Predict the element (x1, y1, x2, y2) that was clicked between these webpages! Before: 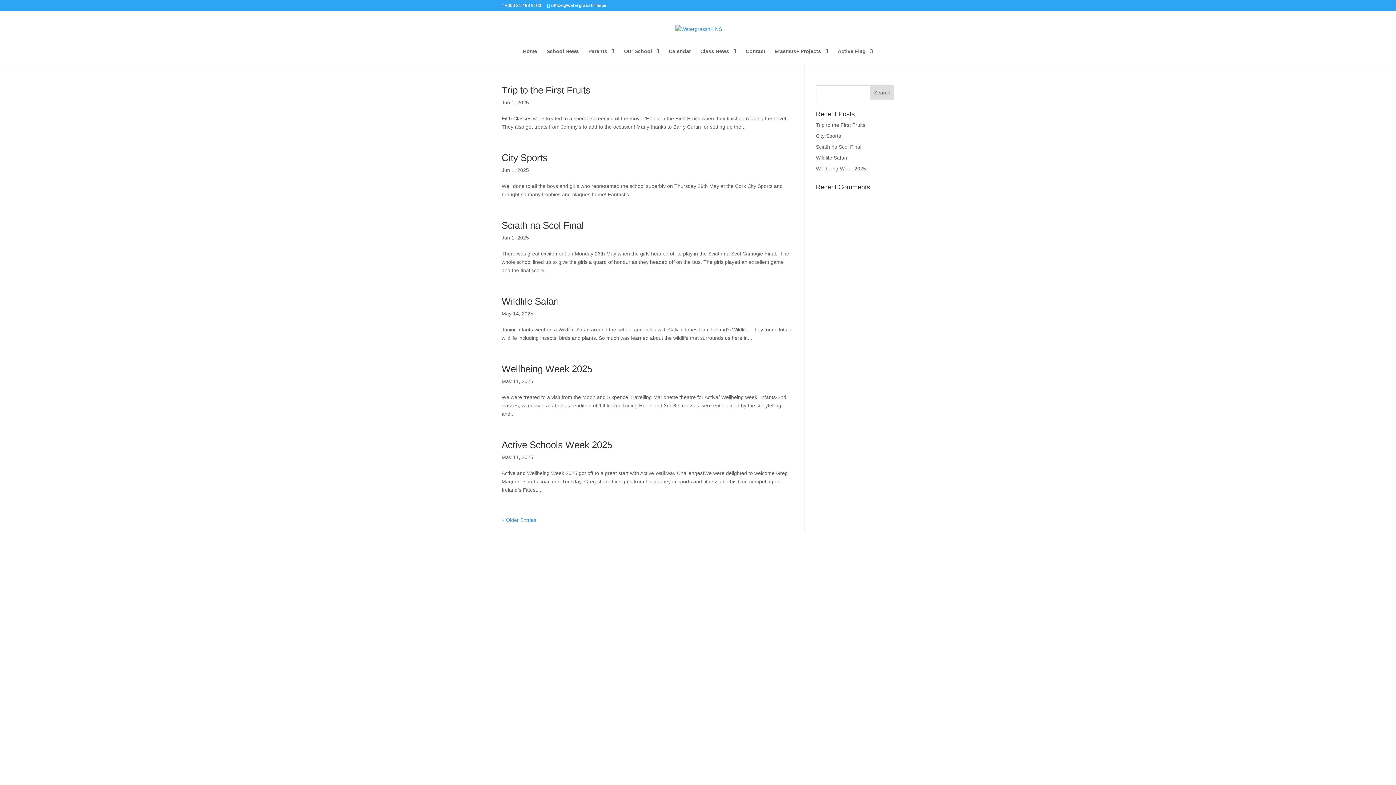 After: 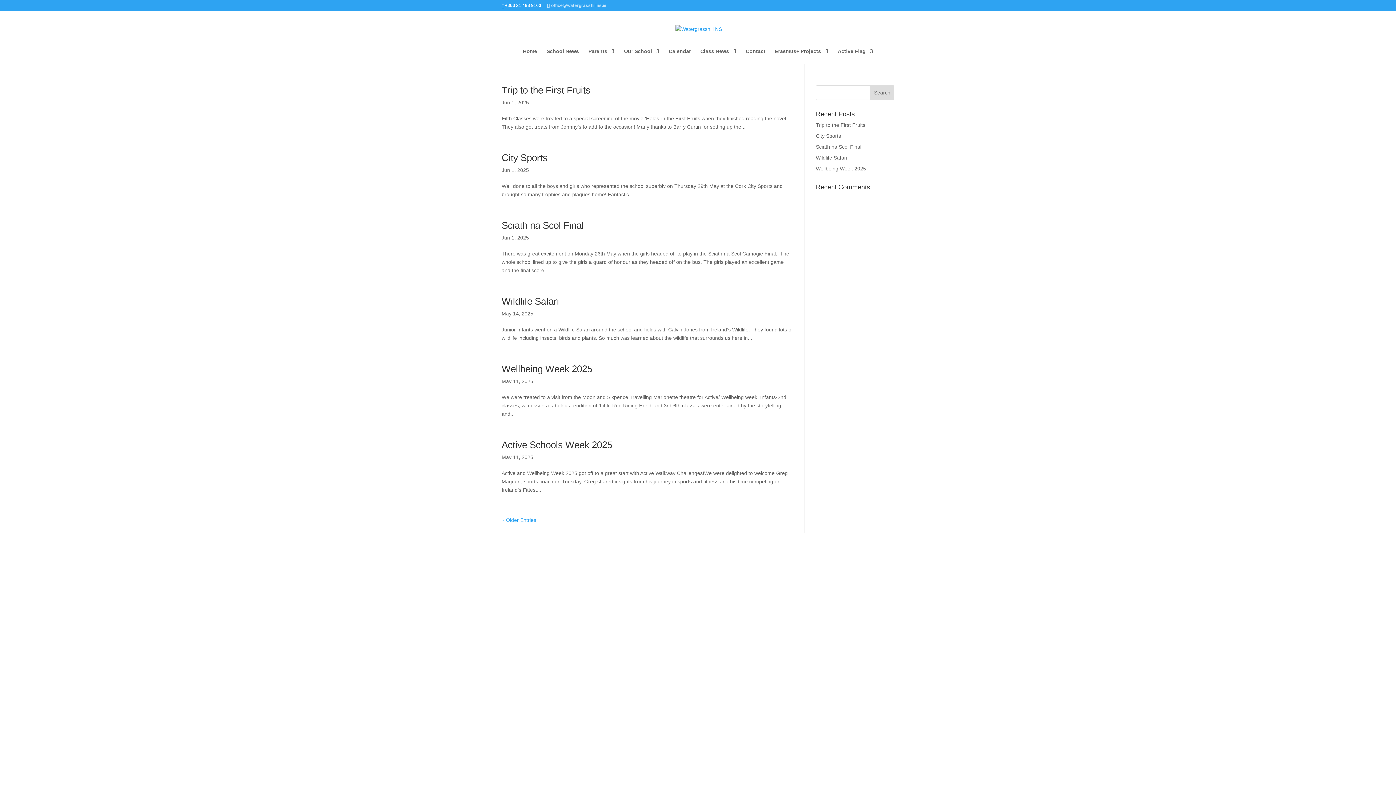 Action: label: office@watergrasshillns.ie bbox: (547, 2, 606, 8)